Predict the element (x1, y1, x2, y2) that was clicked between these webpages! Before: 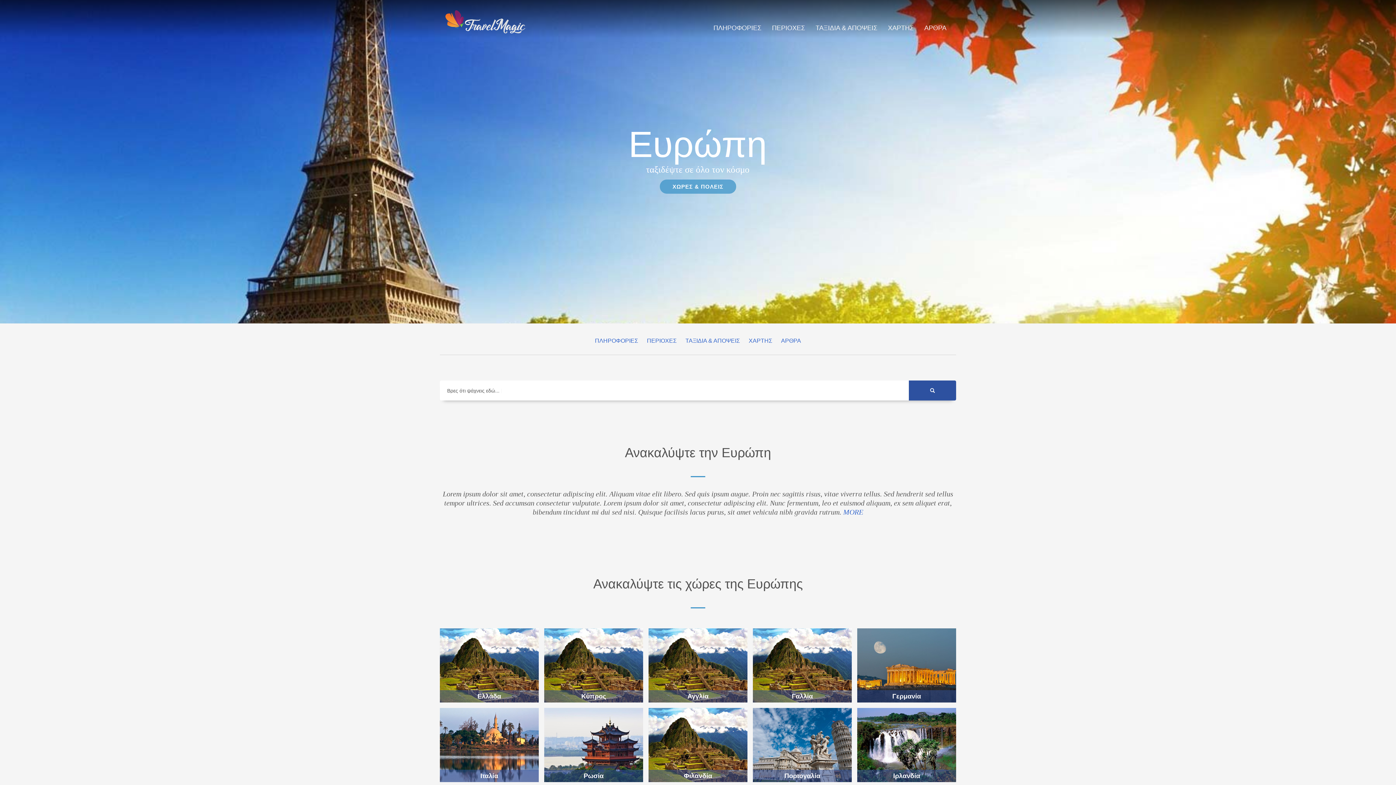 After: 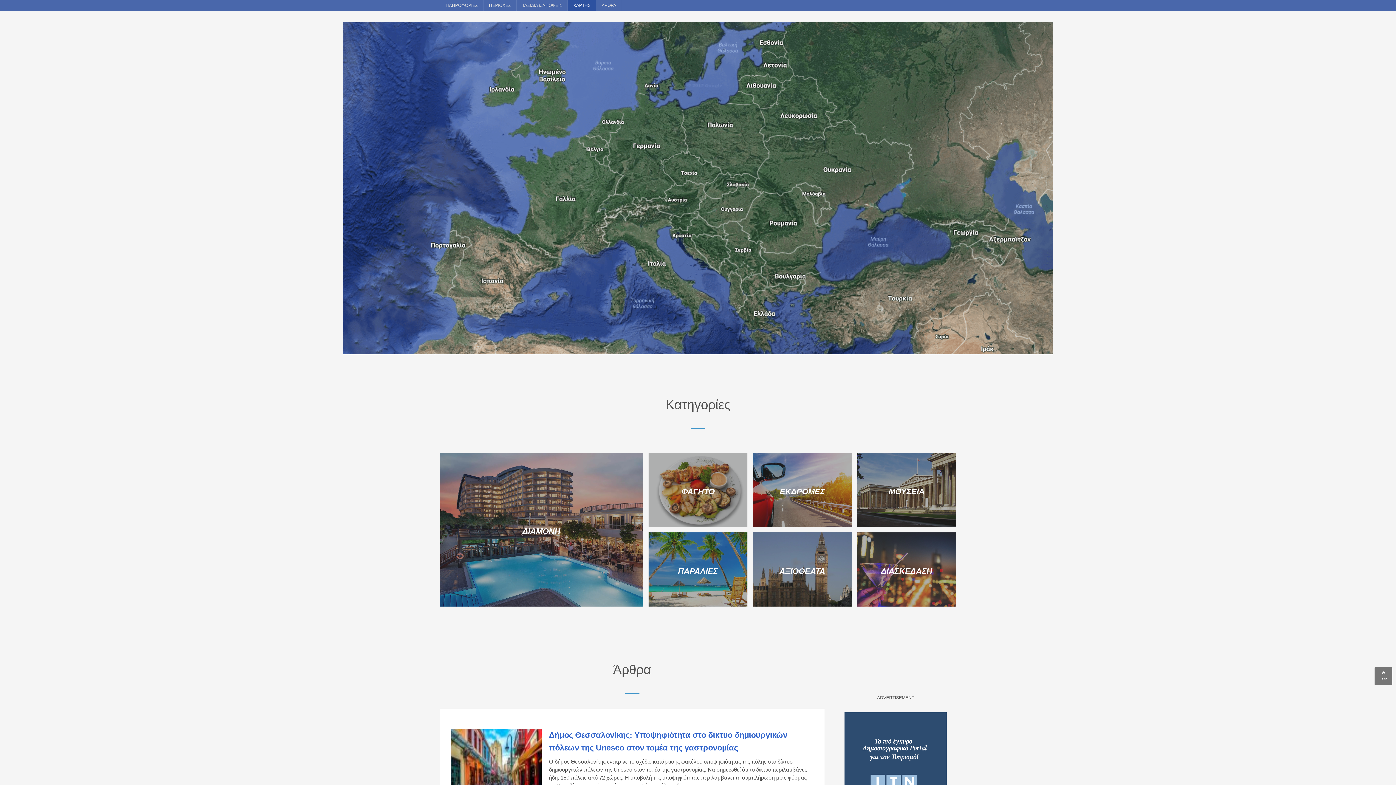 Action: label: ΧΑΡΤΗΣ bbox: (883, 23, 918, 32)